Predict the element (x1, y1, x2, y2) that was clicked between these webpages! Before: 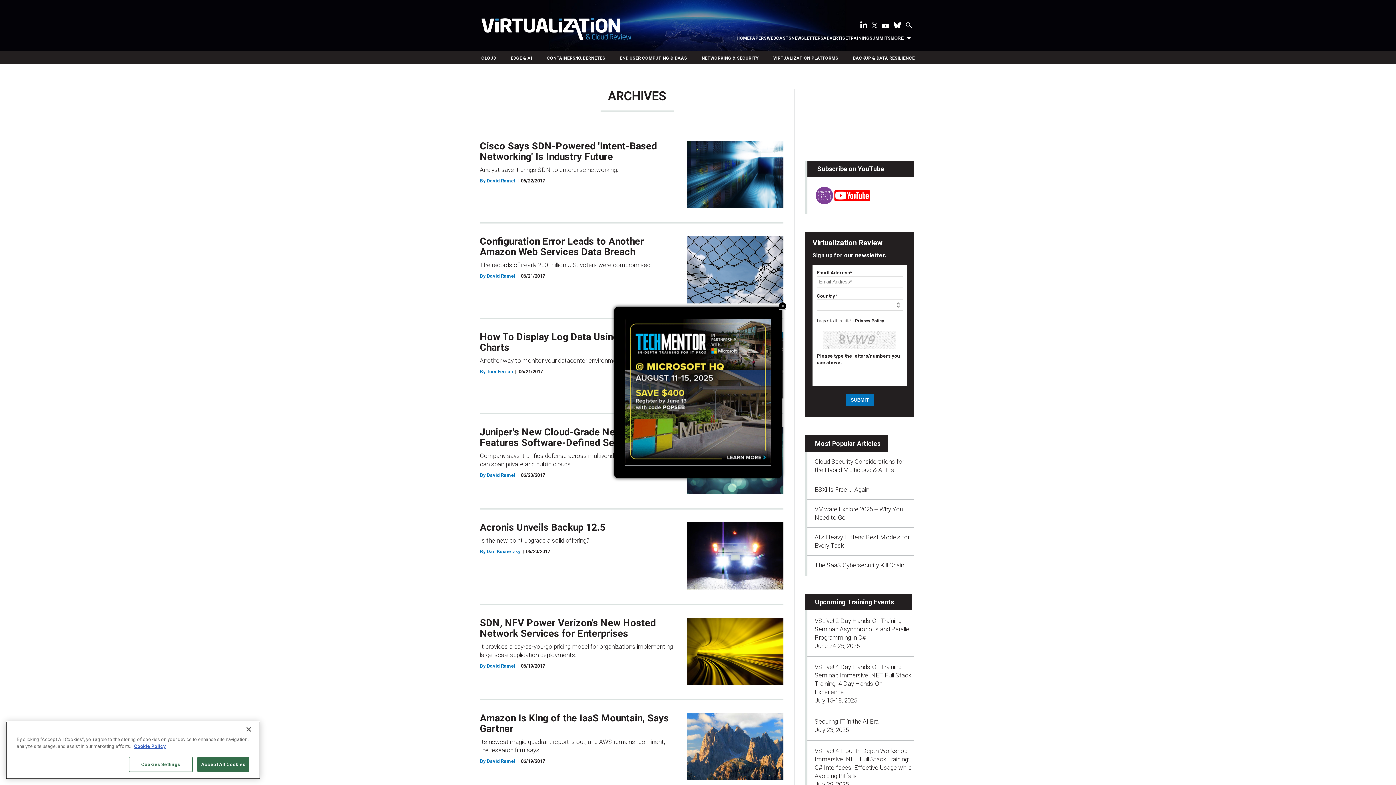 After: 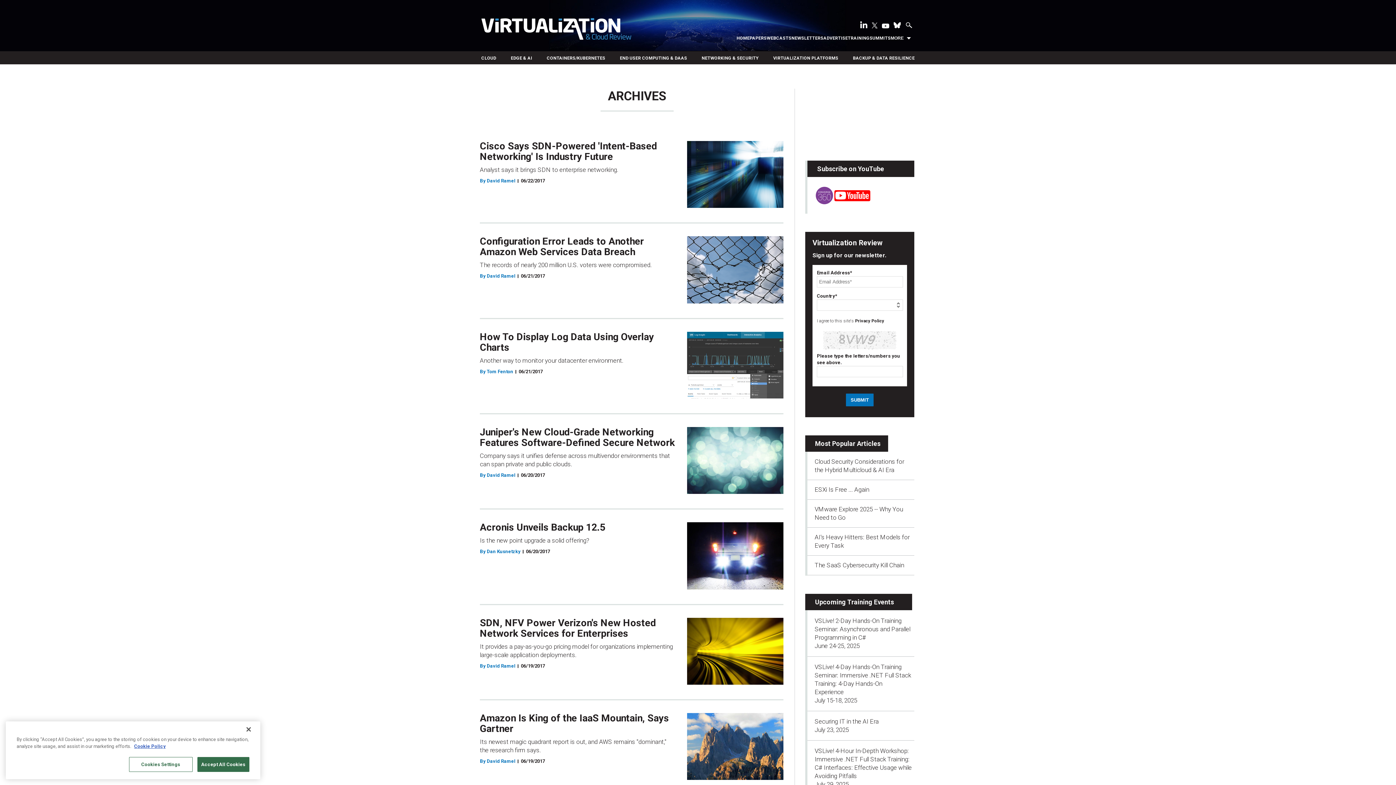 Action: bbox: (779, 302, 786, 309) label: Close